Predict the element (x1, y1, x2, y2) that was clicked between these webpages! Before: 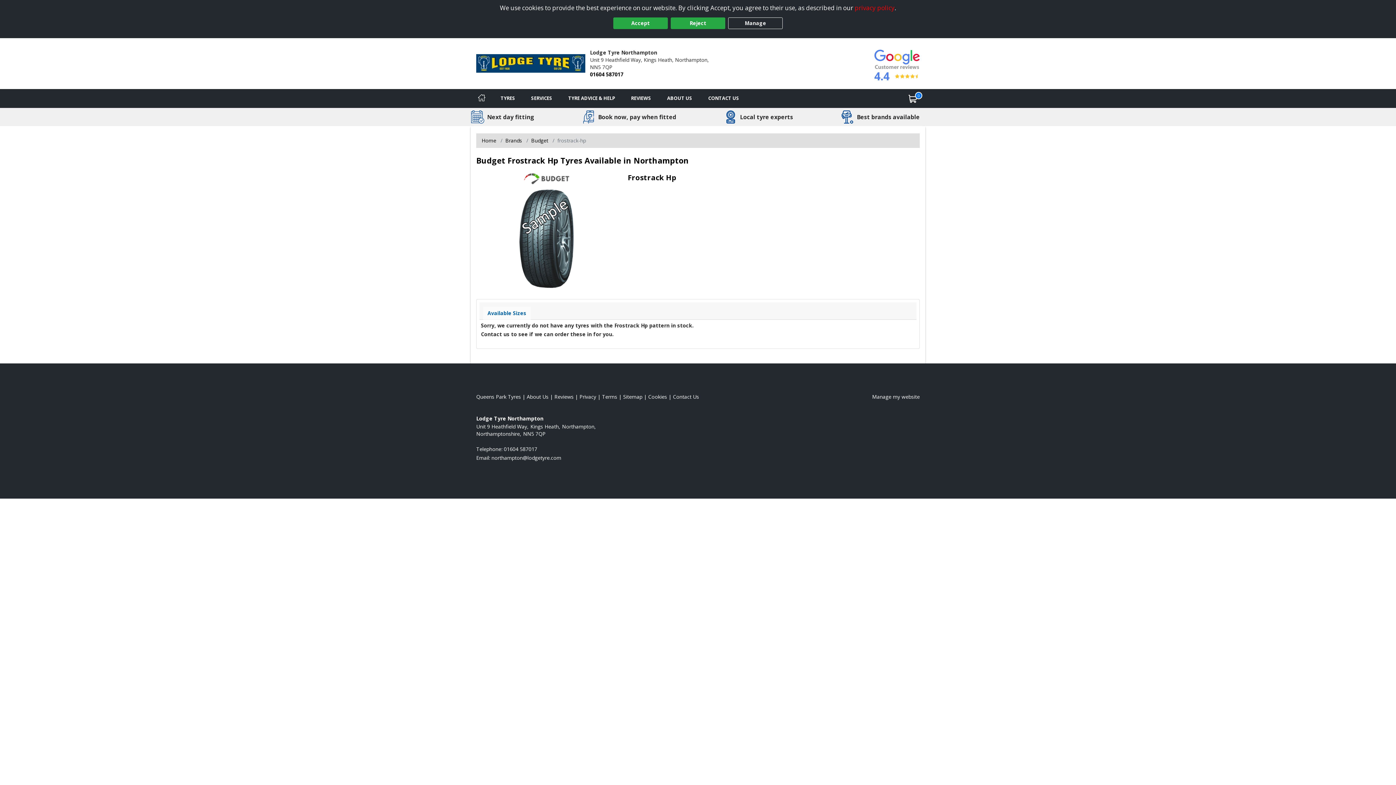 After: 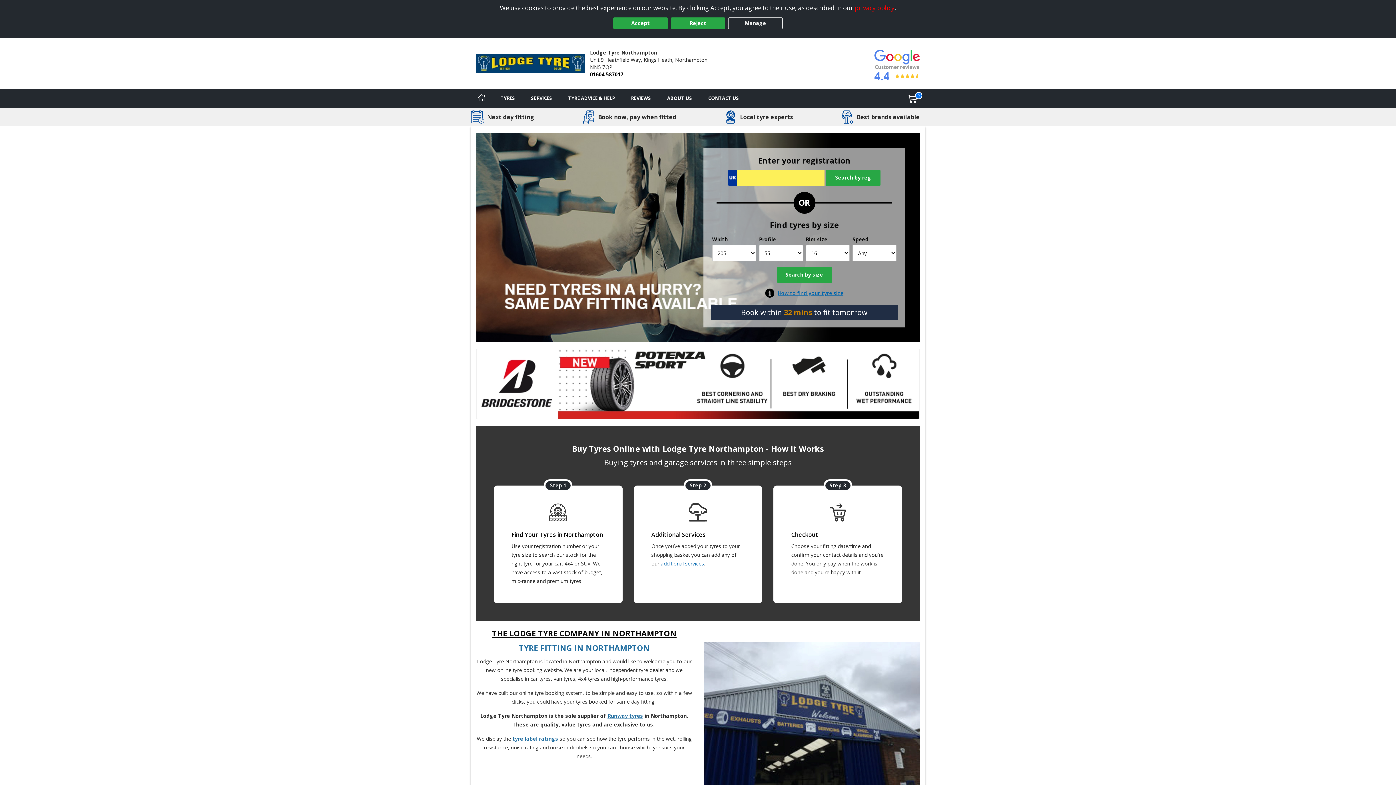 Action: label: View Home page bbox: (481, 137, 496, 143)